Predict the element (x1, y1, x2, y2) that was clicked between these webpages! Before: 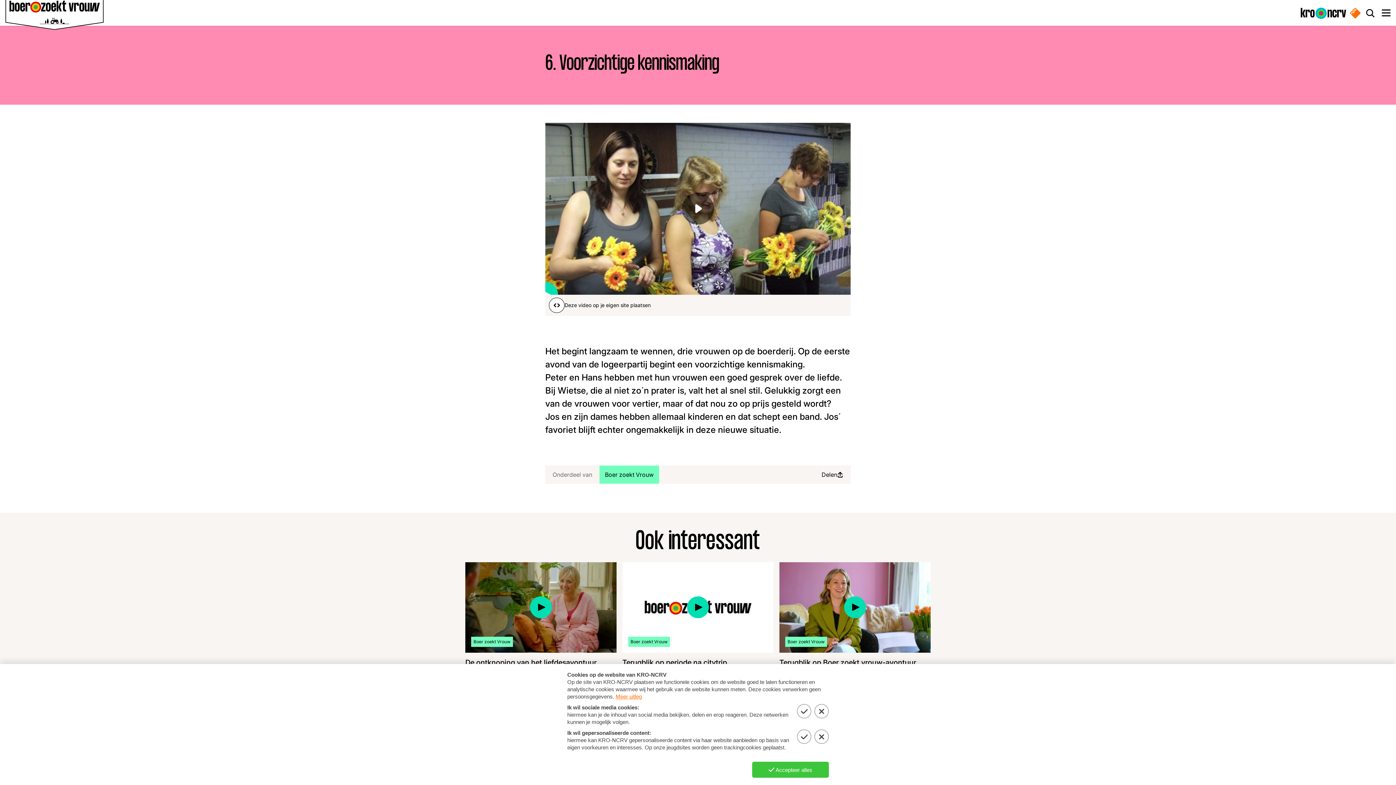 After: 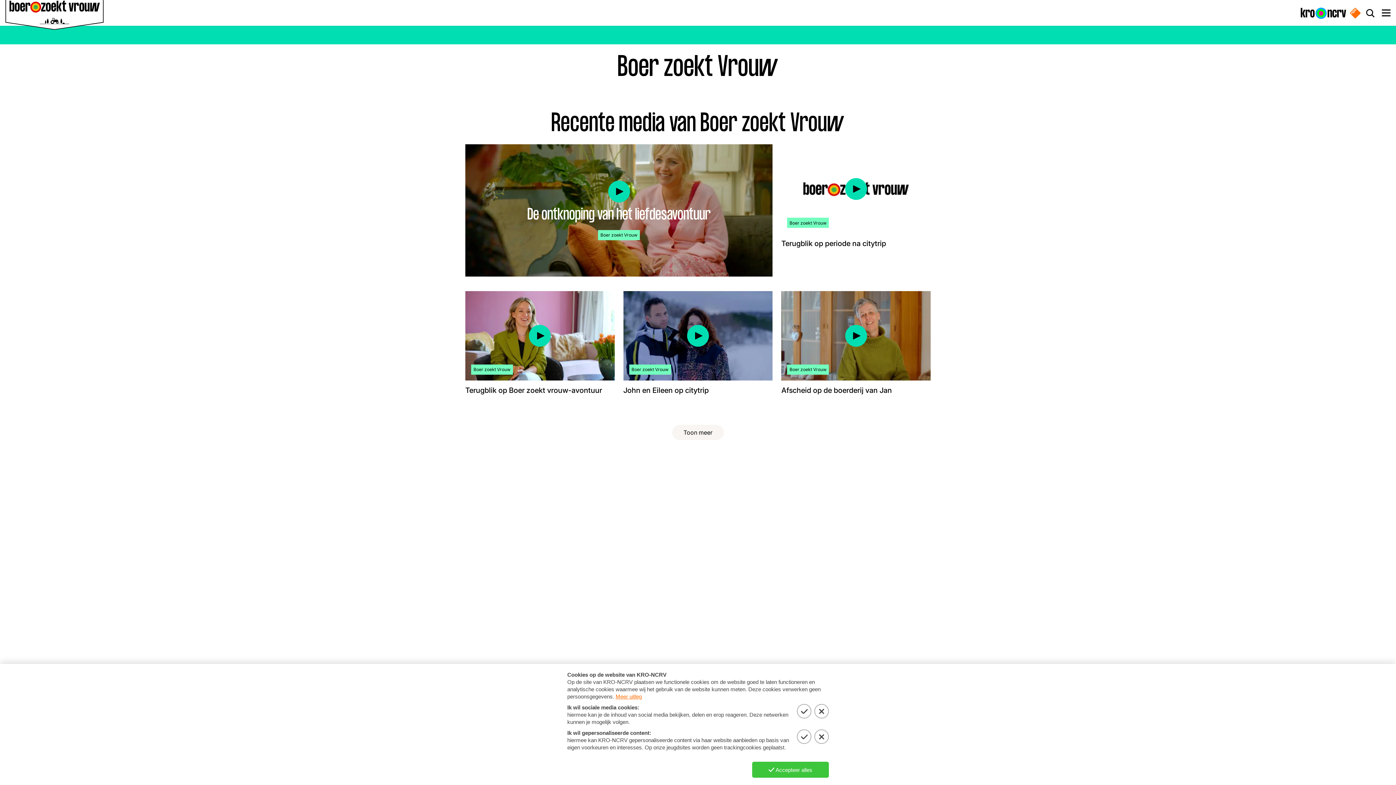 Action: label: Ga naar de pagina van Boer zoekt Vrouw bbox: (628, 637, 670, 647)